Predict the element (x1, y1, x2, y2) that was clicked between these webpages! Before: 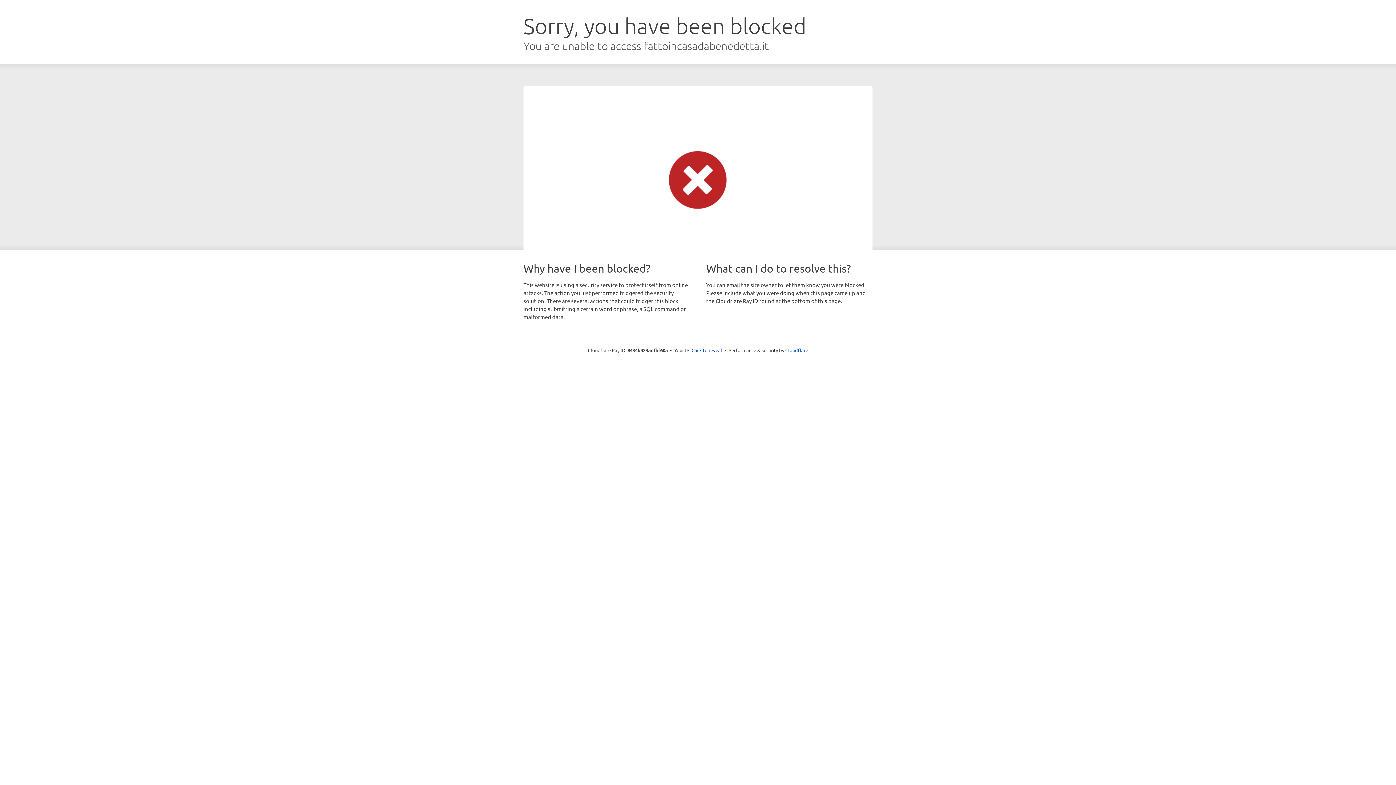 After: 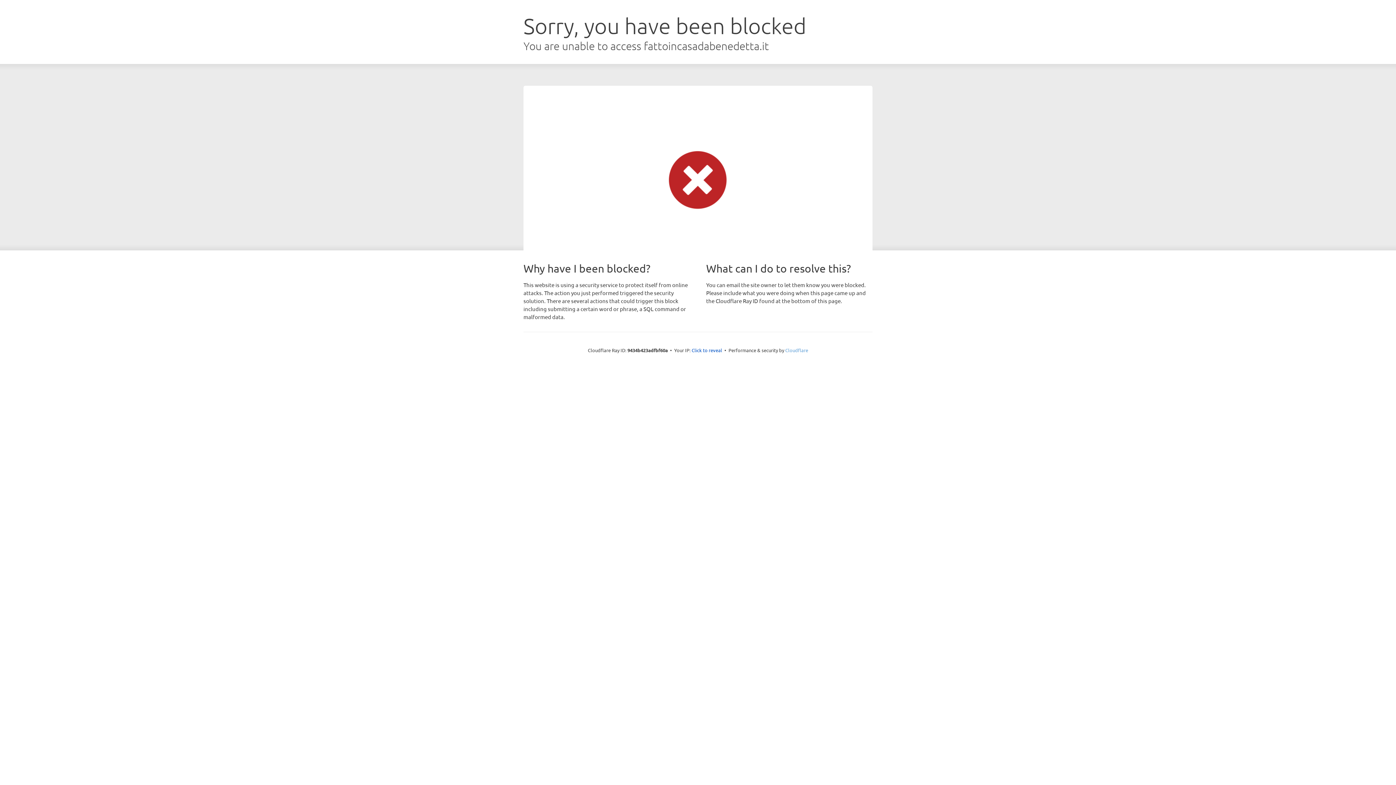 Action: label: Cloudflare bbox: (785, 347, 808, 353)